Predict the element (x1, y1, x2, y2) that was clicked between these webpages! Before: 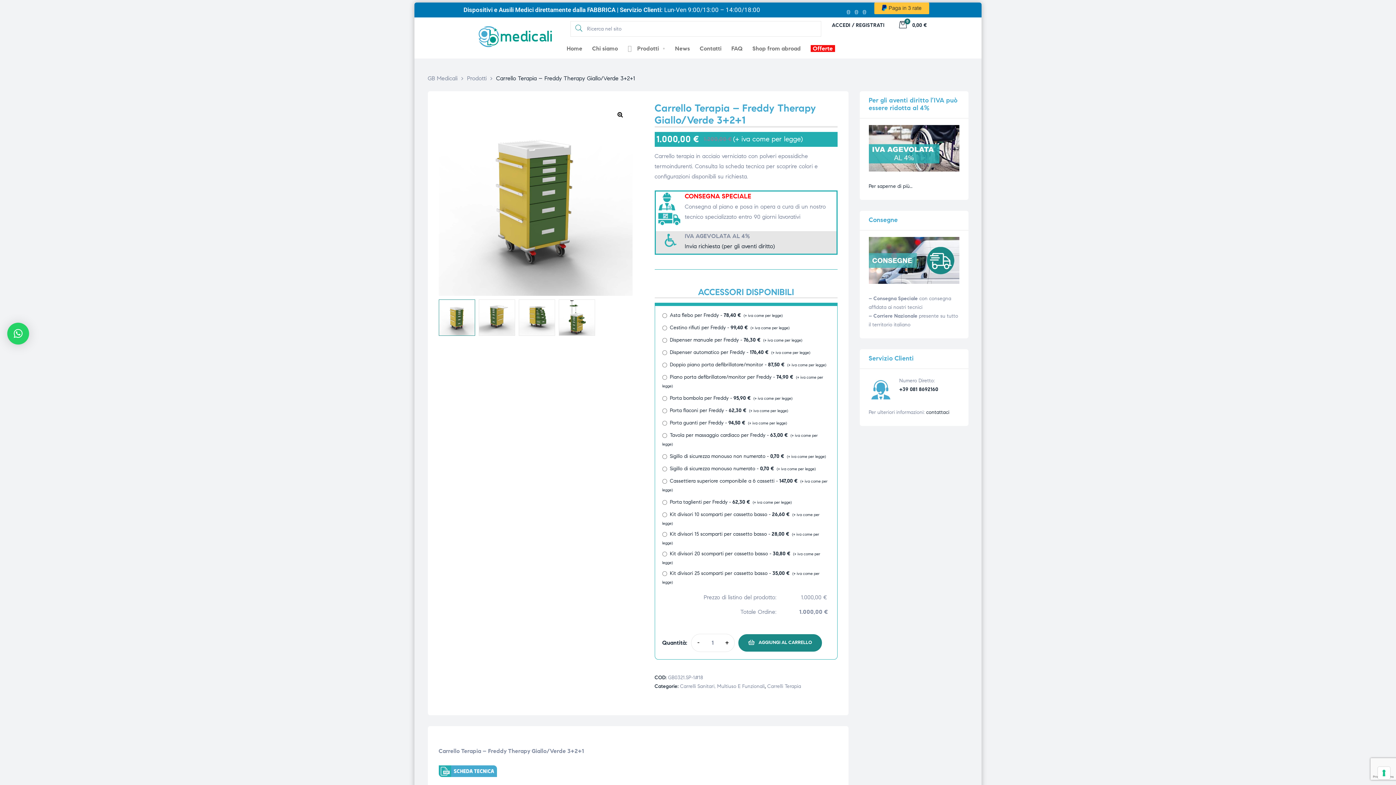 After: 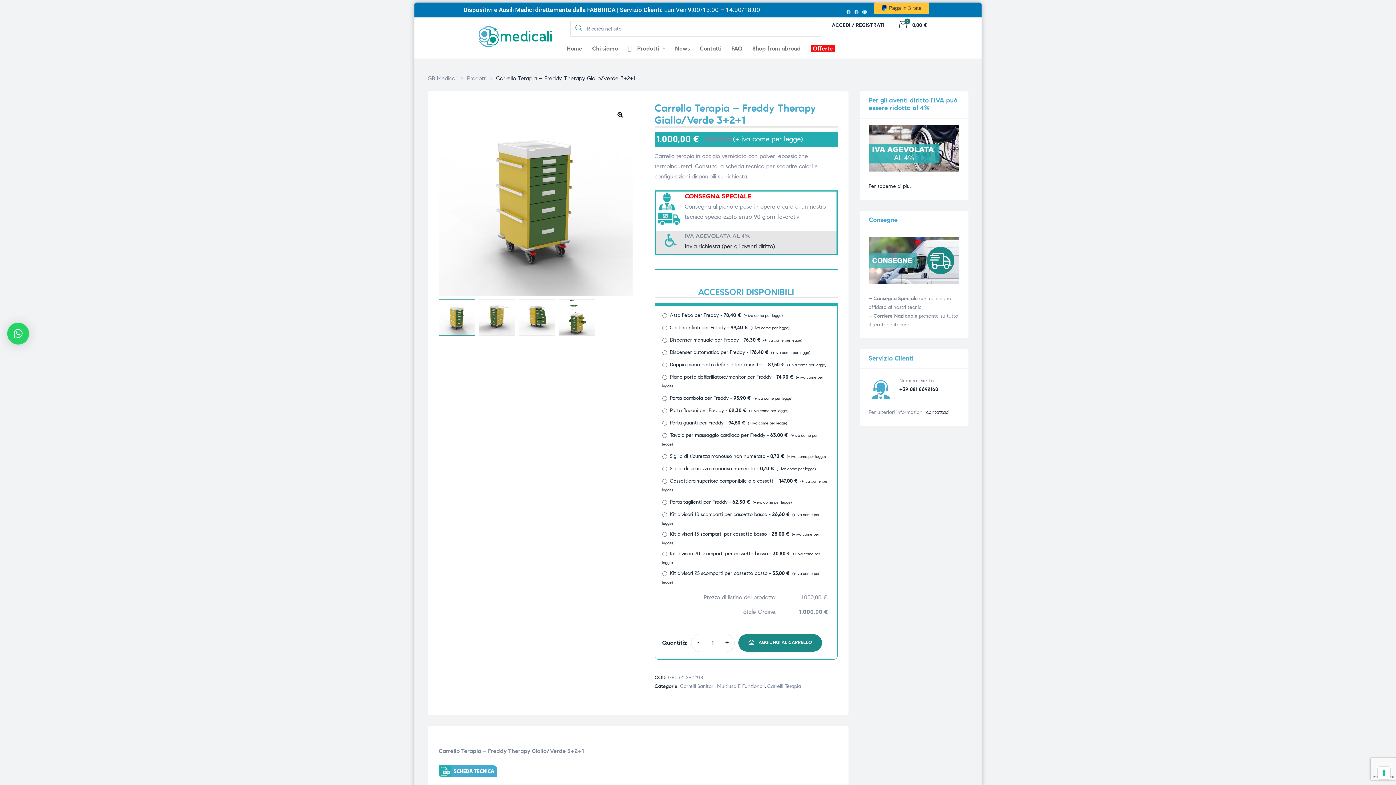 Action: bbox: (862, 9, 866, 14) label: Whatsapp